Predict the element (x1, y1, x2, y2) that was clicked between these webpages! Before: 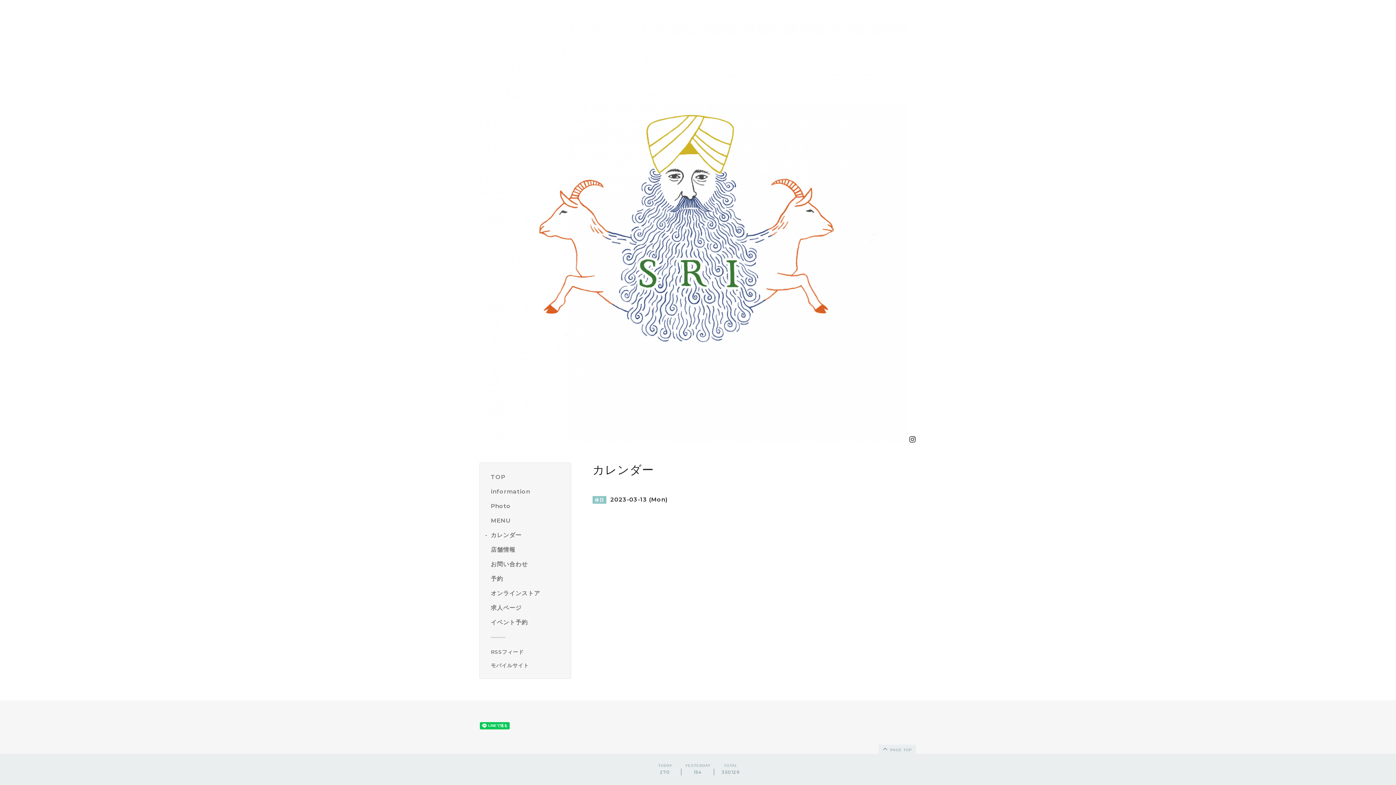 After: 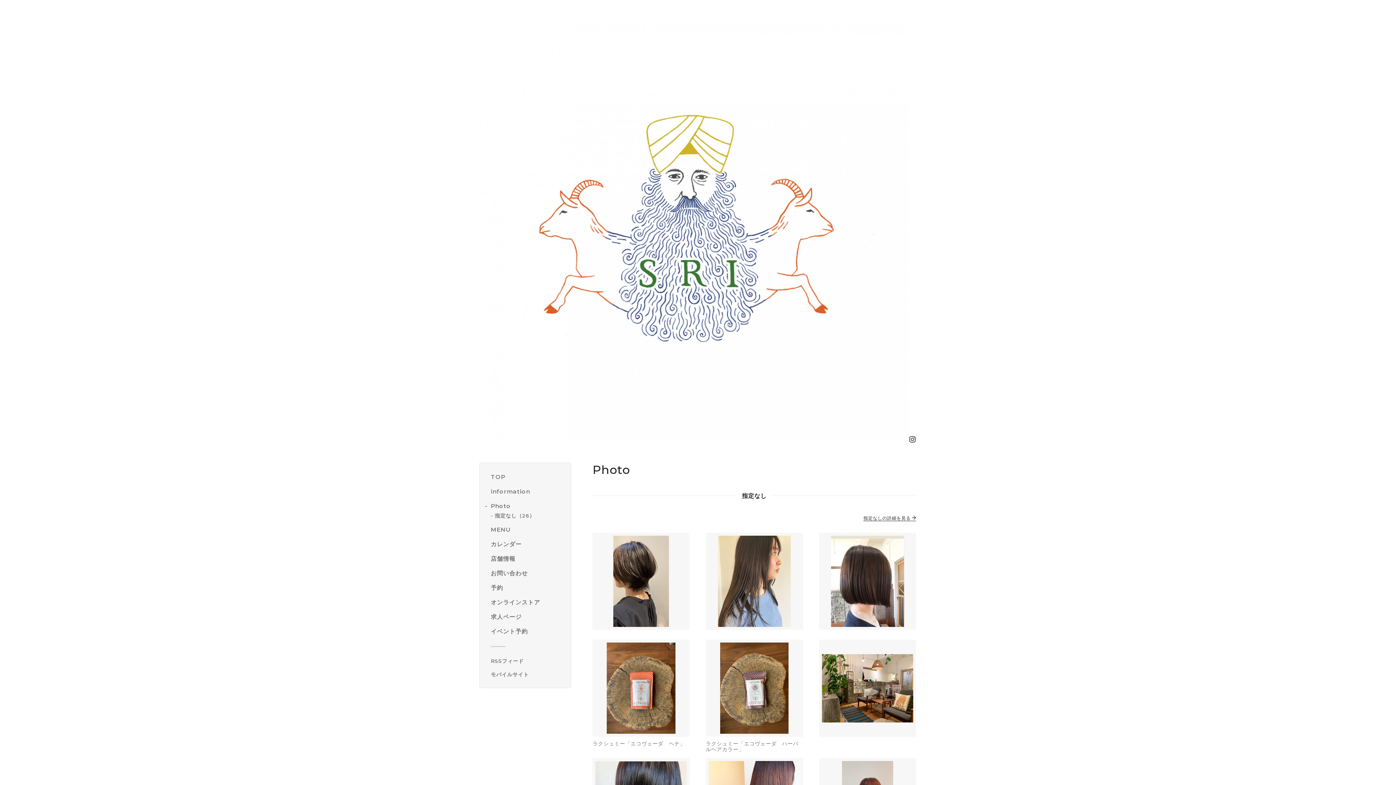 Action: label: Photo bbox: (490, 501, 565, 510)